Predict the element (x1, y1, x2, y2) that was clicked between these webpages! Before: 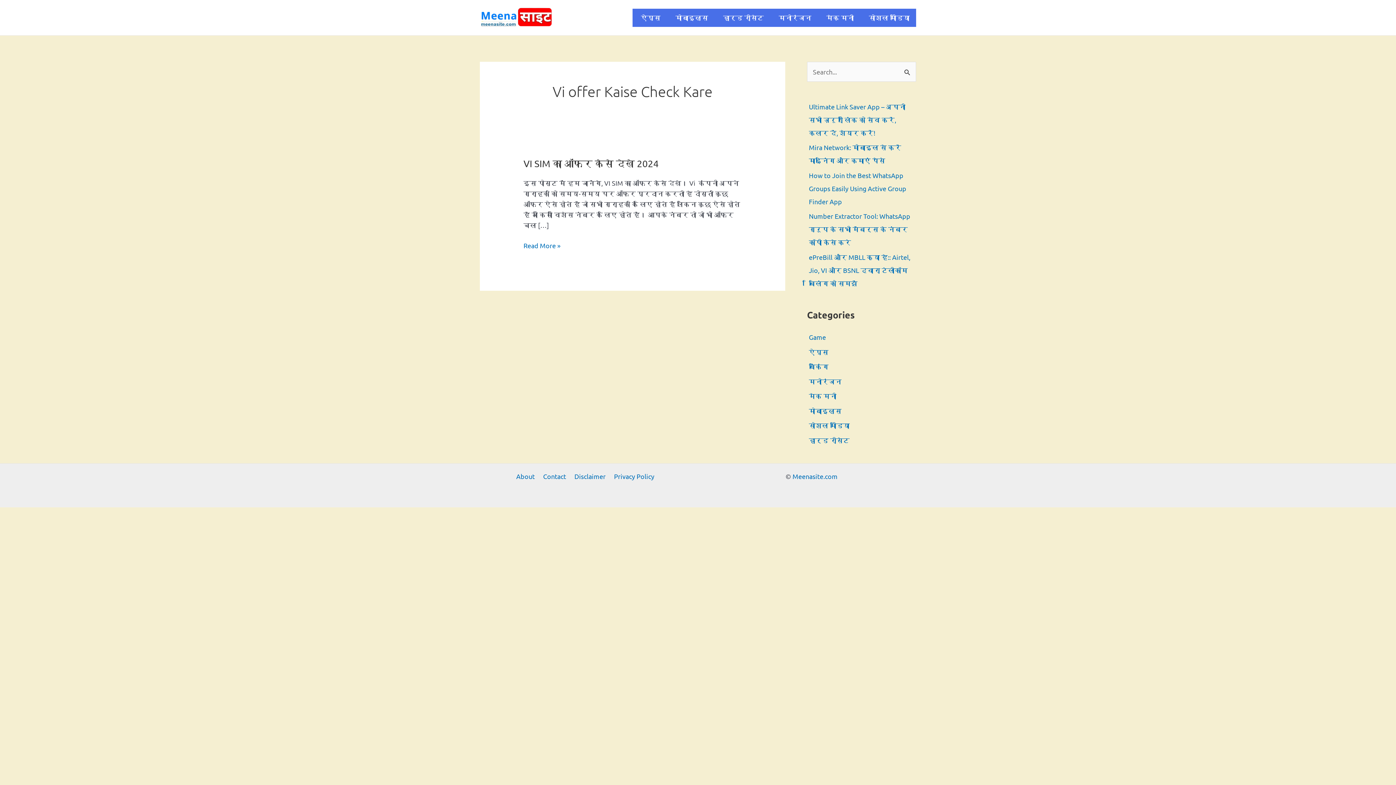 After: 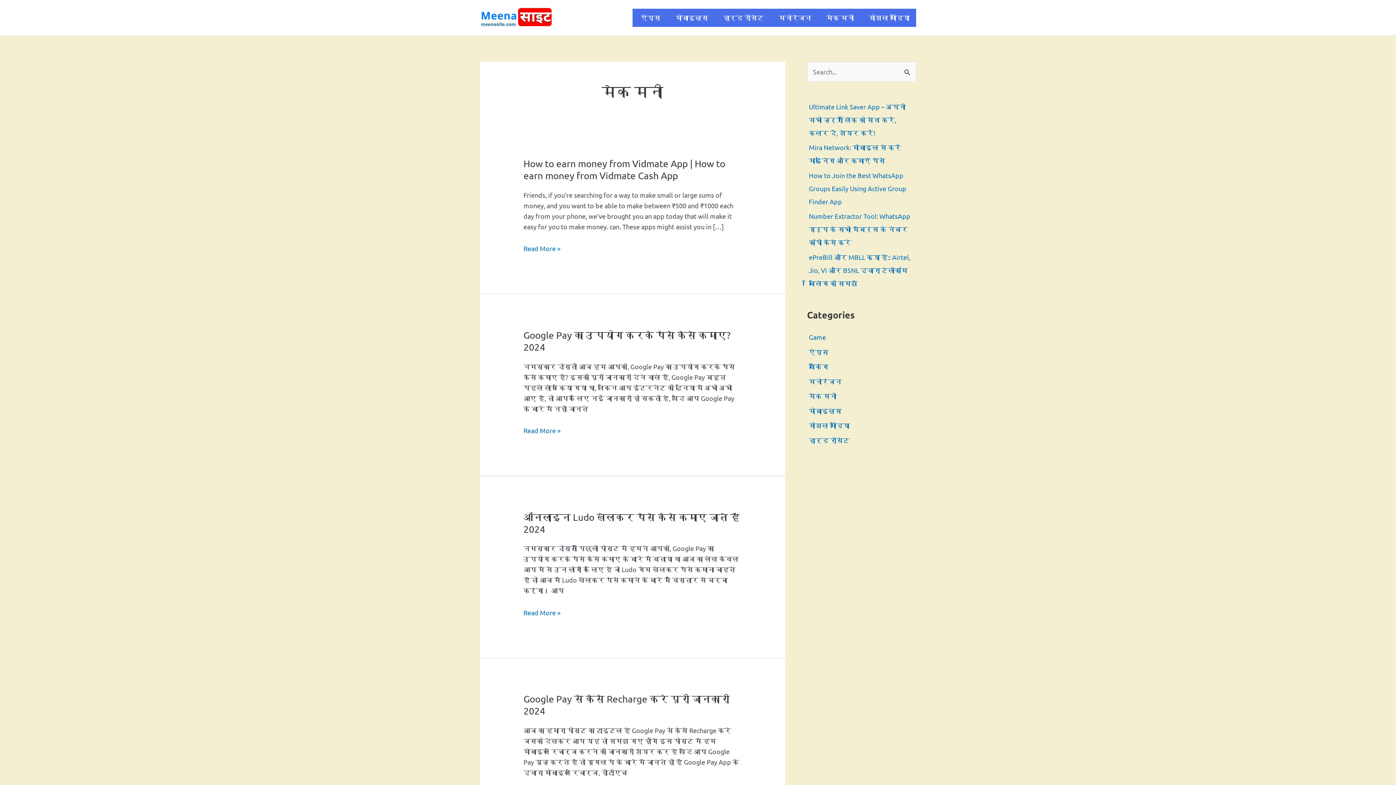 Action: bbox: (820, 8, 860, 26) label: मेक मनी